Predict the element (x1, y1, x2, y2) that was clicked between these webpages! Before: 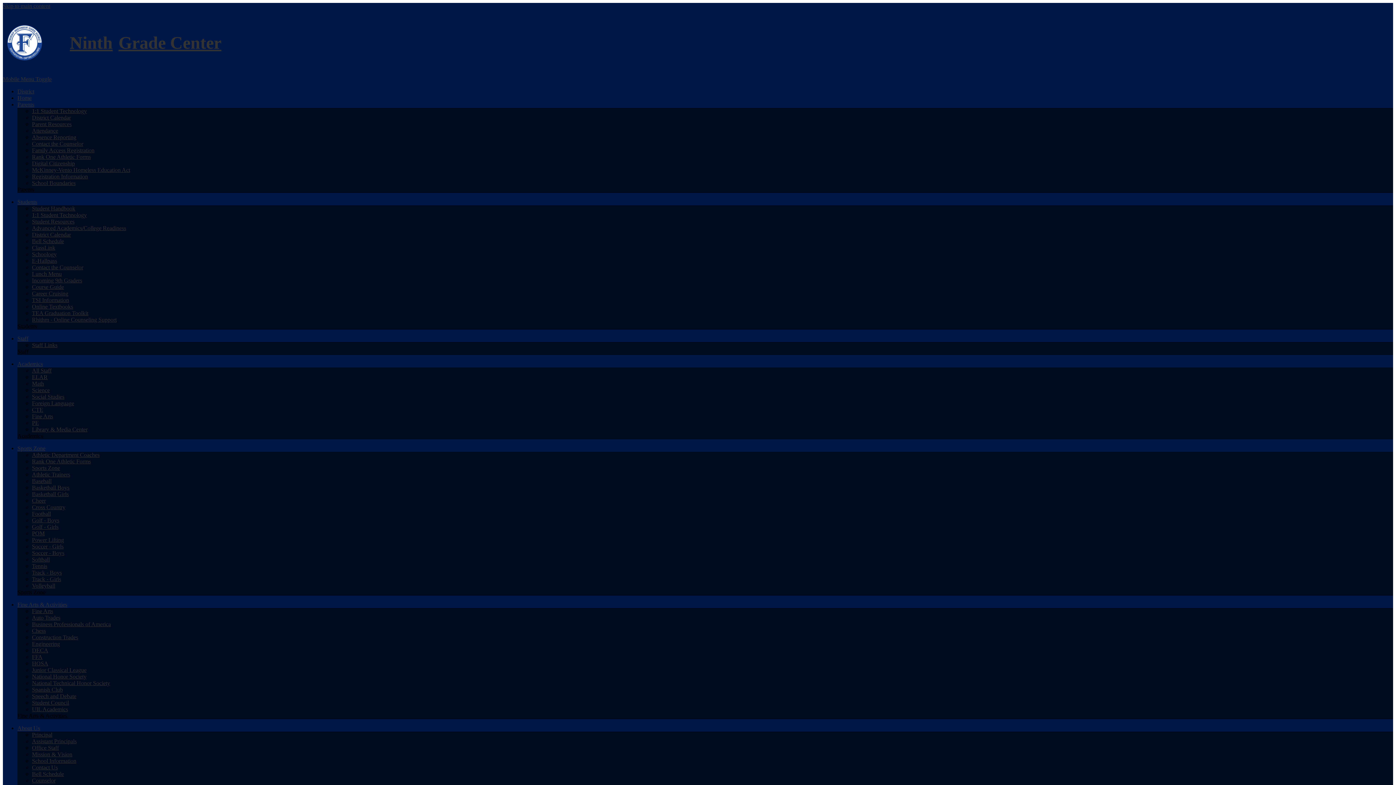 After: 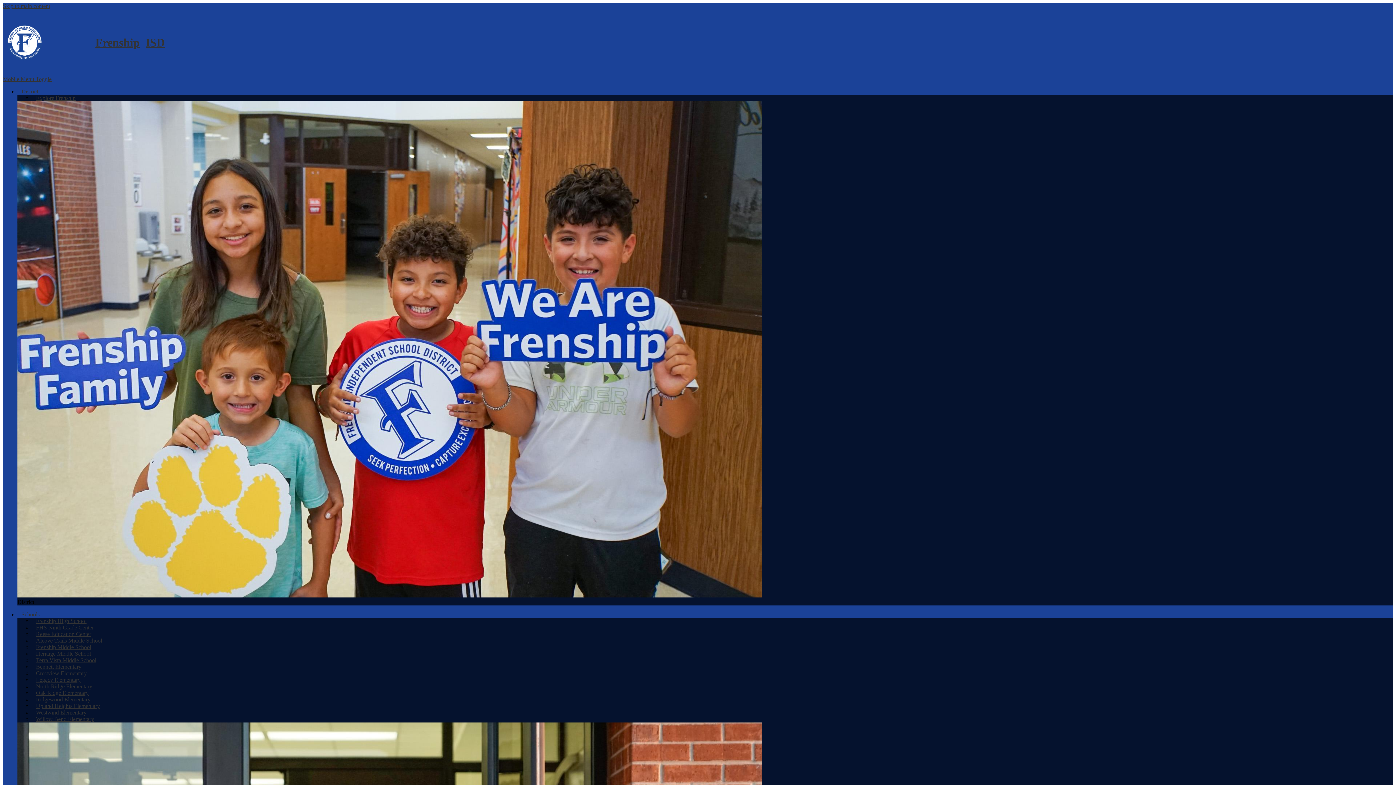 Action: bbox: (32, 153, 90, 159) label: Rank One Athletic Forms